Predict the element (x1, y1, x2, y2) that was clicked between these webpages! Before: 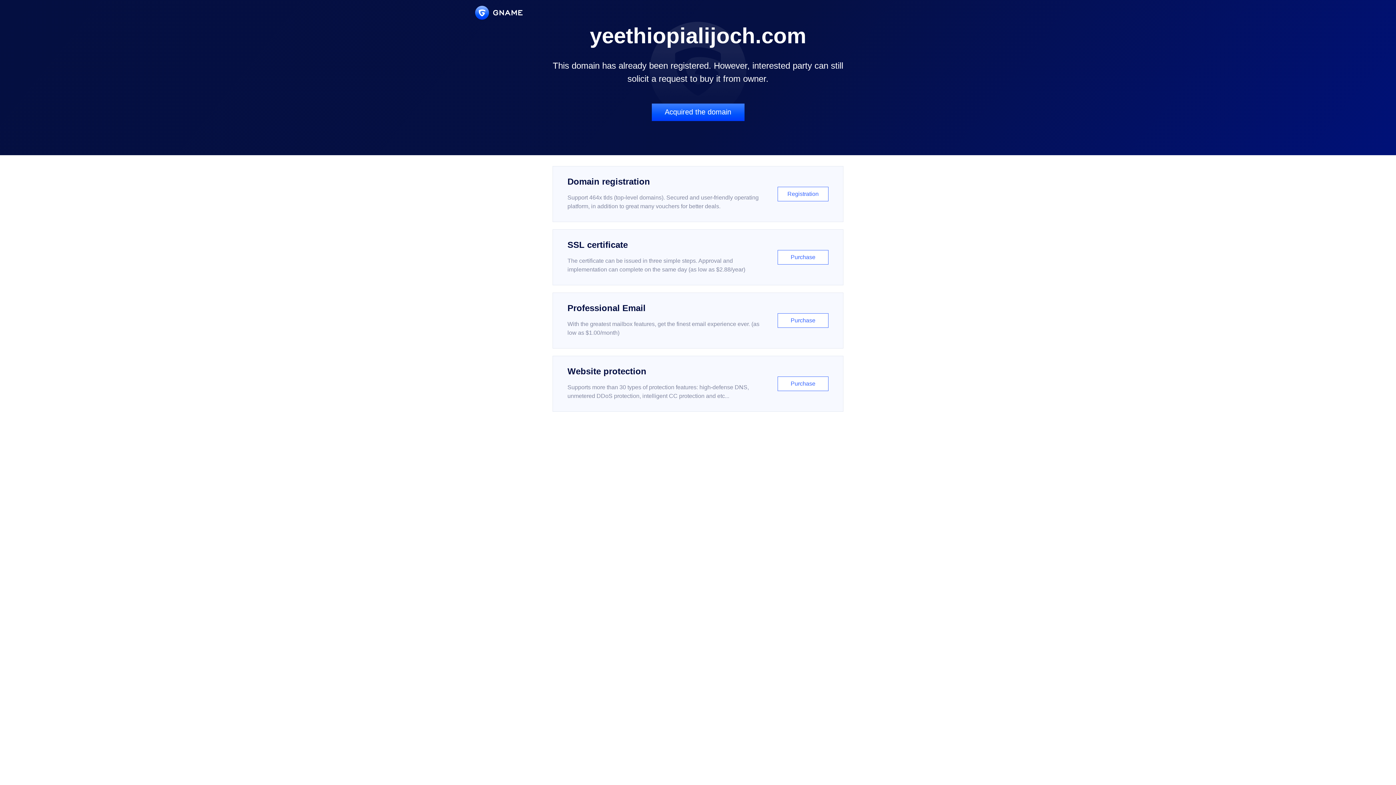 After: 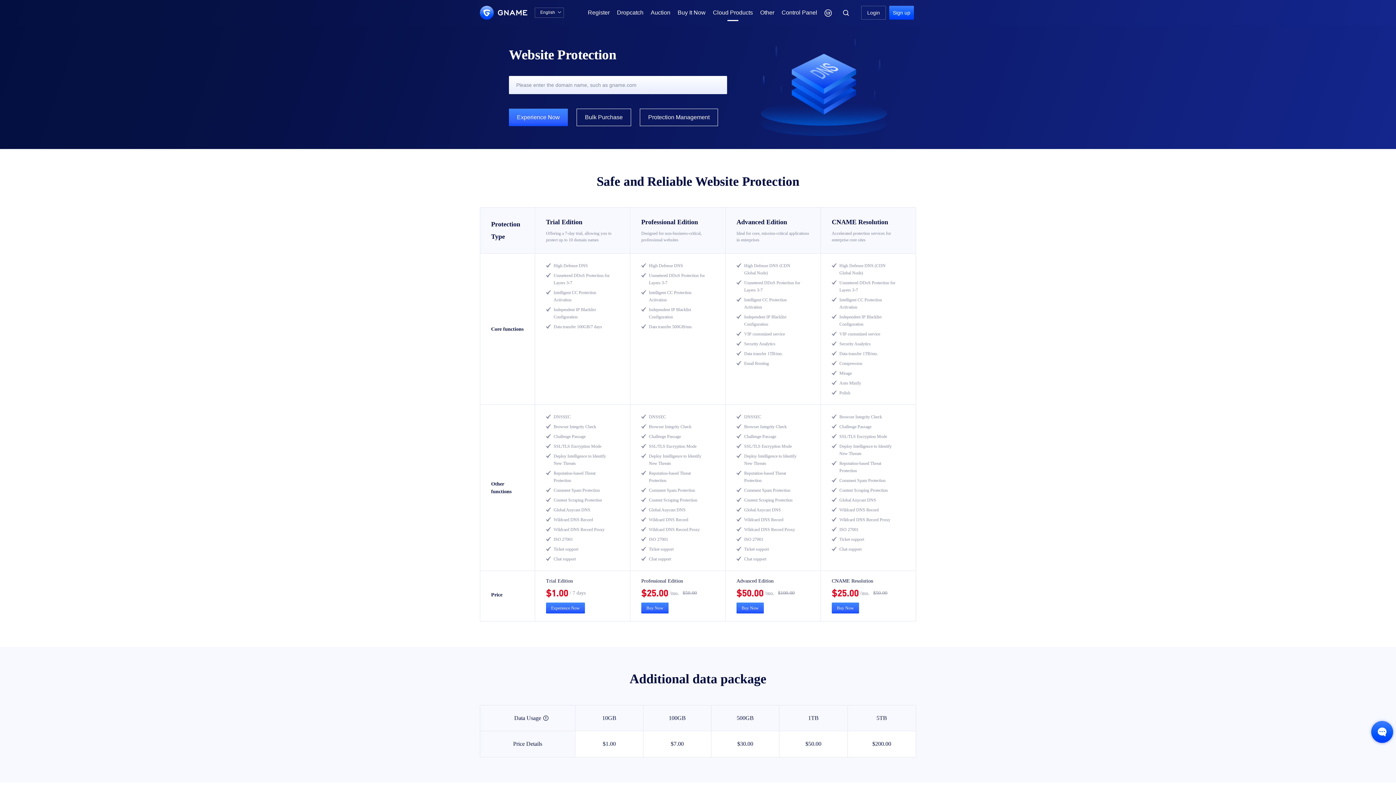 Action: label: Website protection

Supports more than 30 types of protection features: high-defense DNS, unmetered DDoS protection, intelligent CC protection and etc...

Purchase bbox: (552, 356, 843, 412)